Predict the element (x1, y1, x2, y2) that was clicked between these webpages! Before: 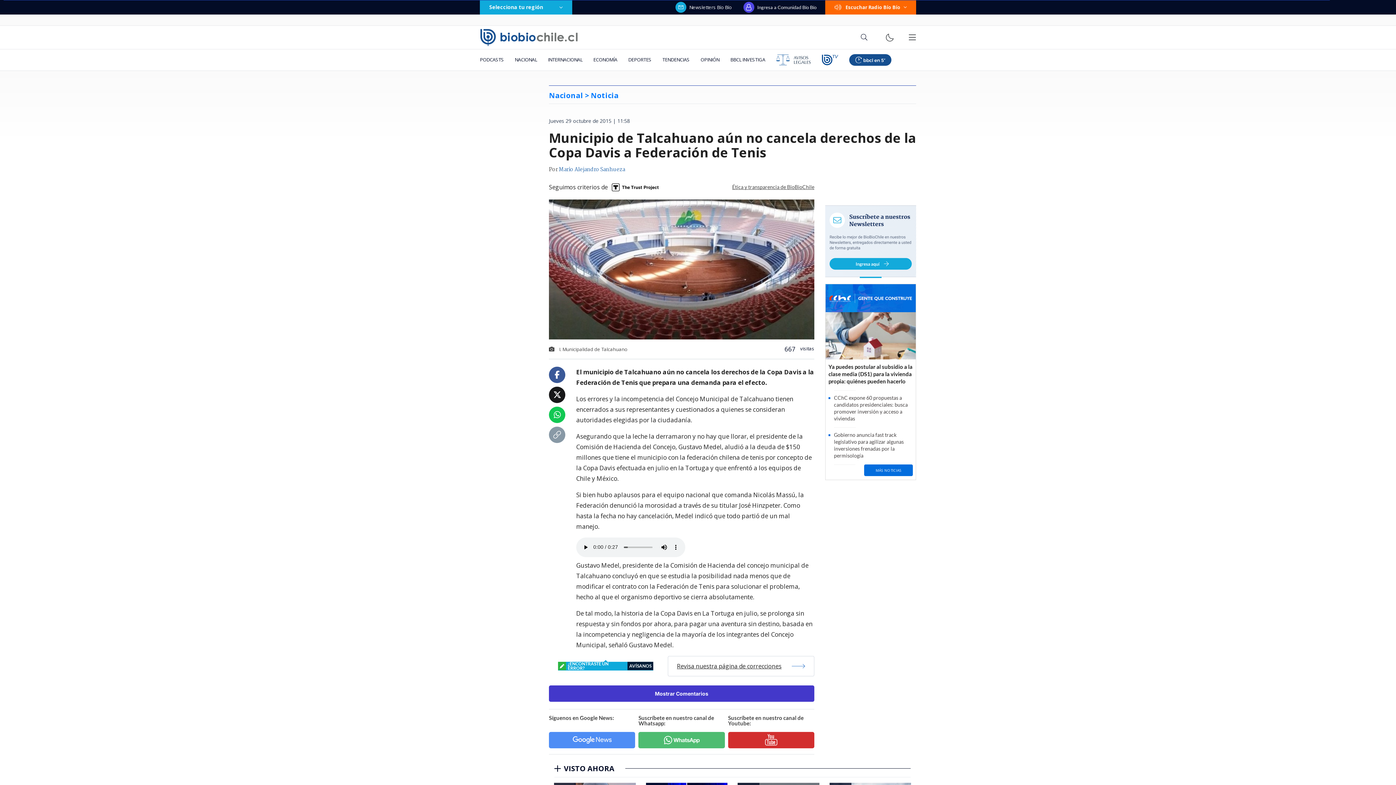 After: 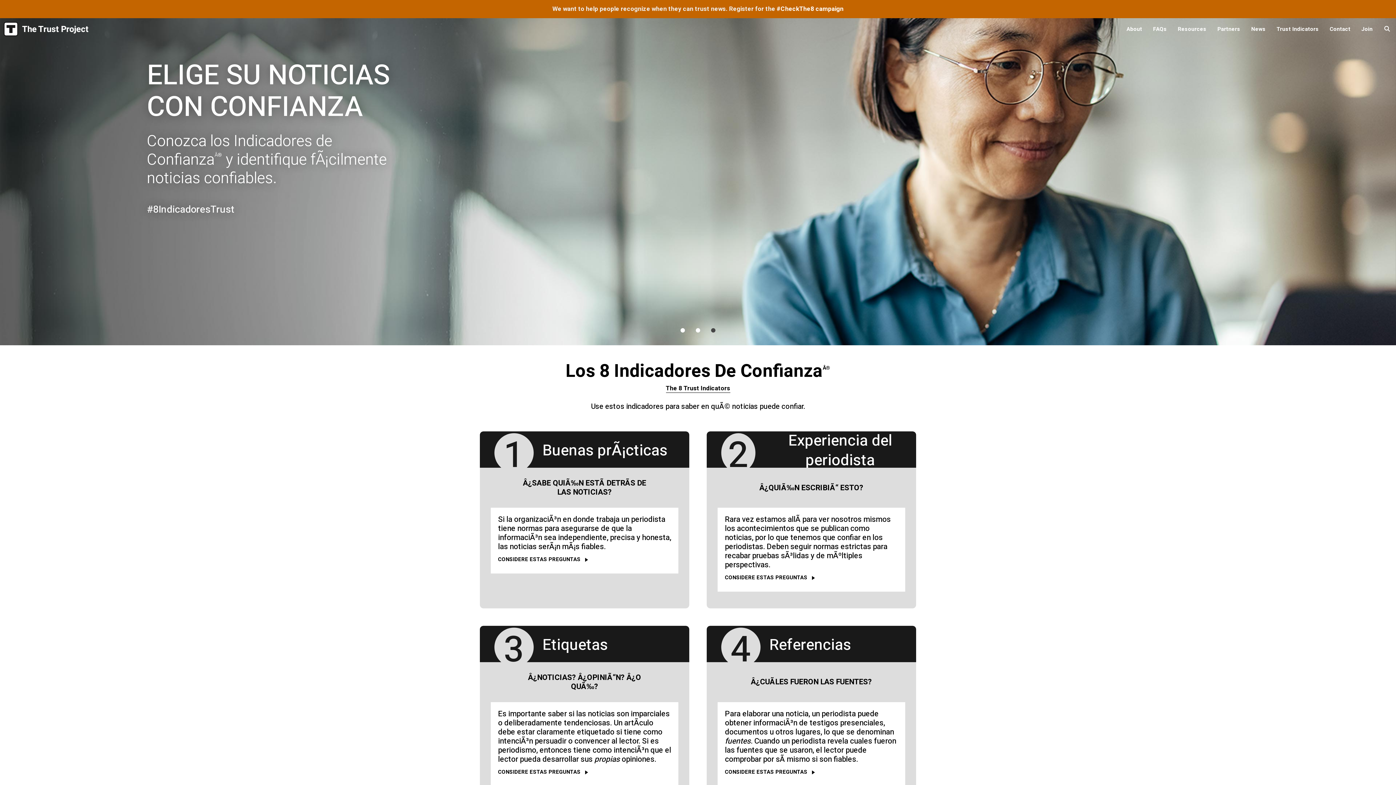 Action: bbox: (608, 179, 662, 195)